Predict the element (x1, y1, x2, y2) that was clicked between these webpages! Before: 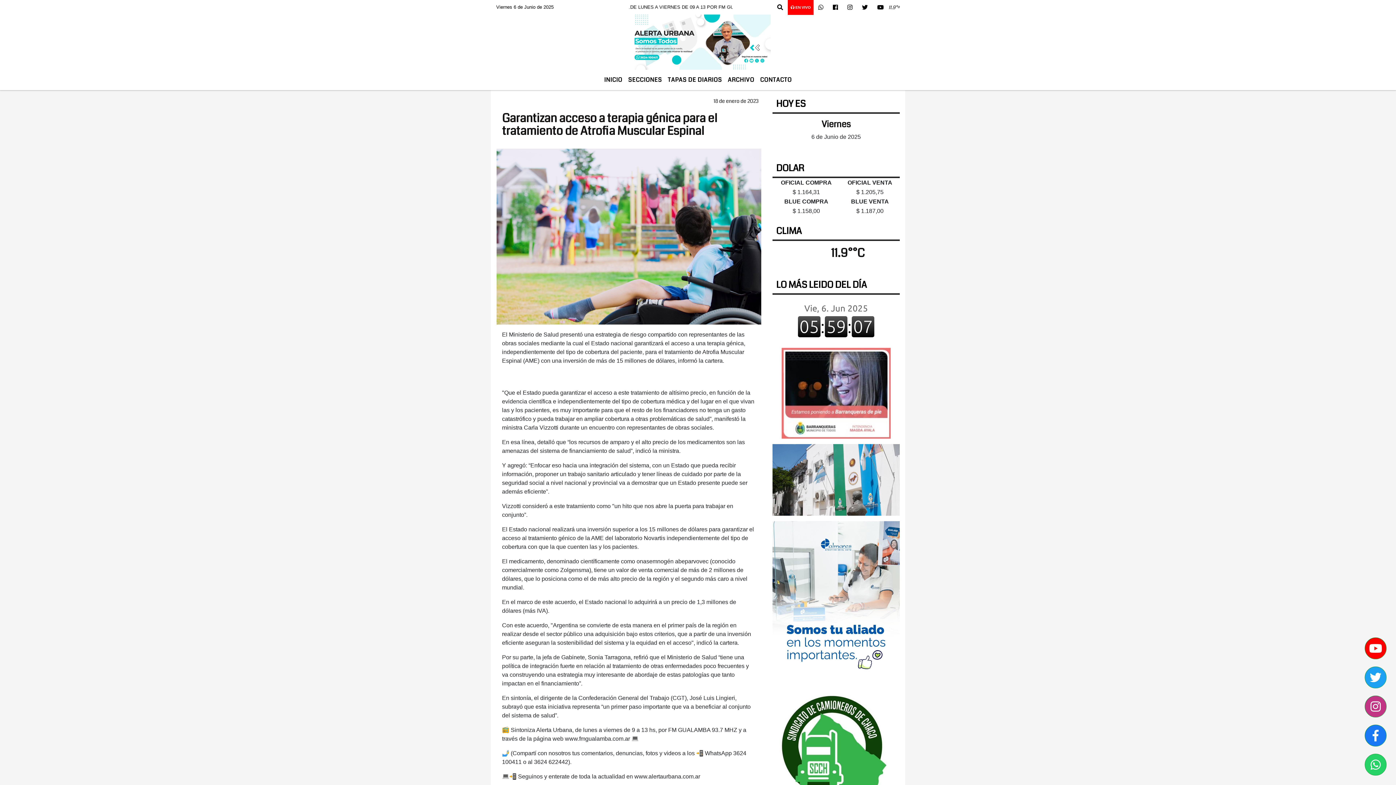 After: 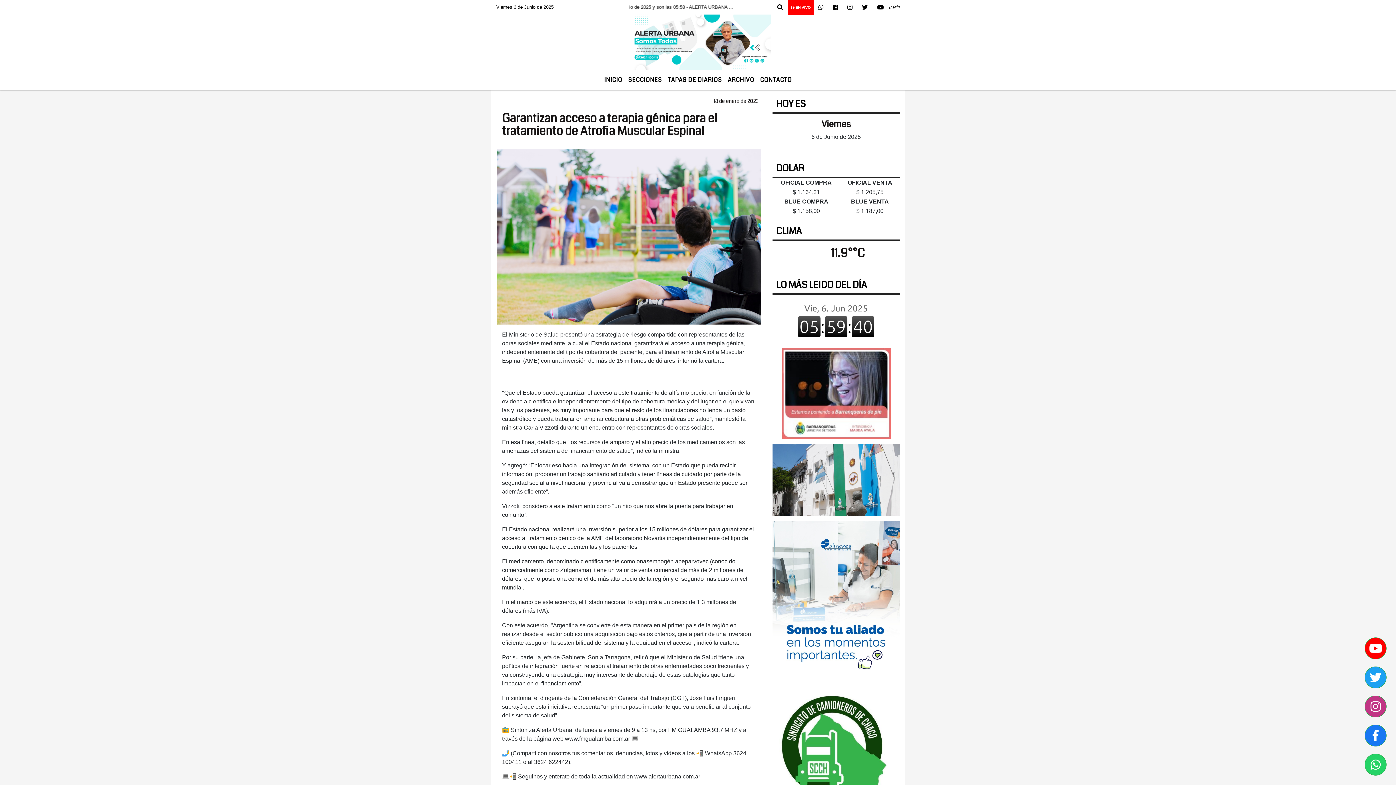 Action: bbox: (772, 444, 900, 516)